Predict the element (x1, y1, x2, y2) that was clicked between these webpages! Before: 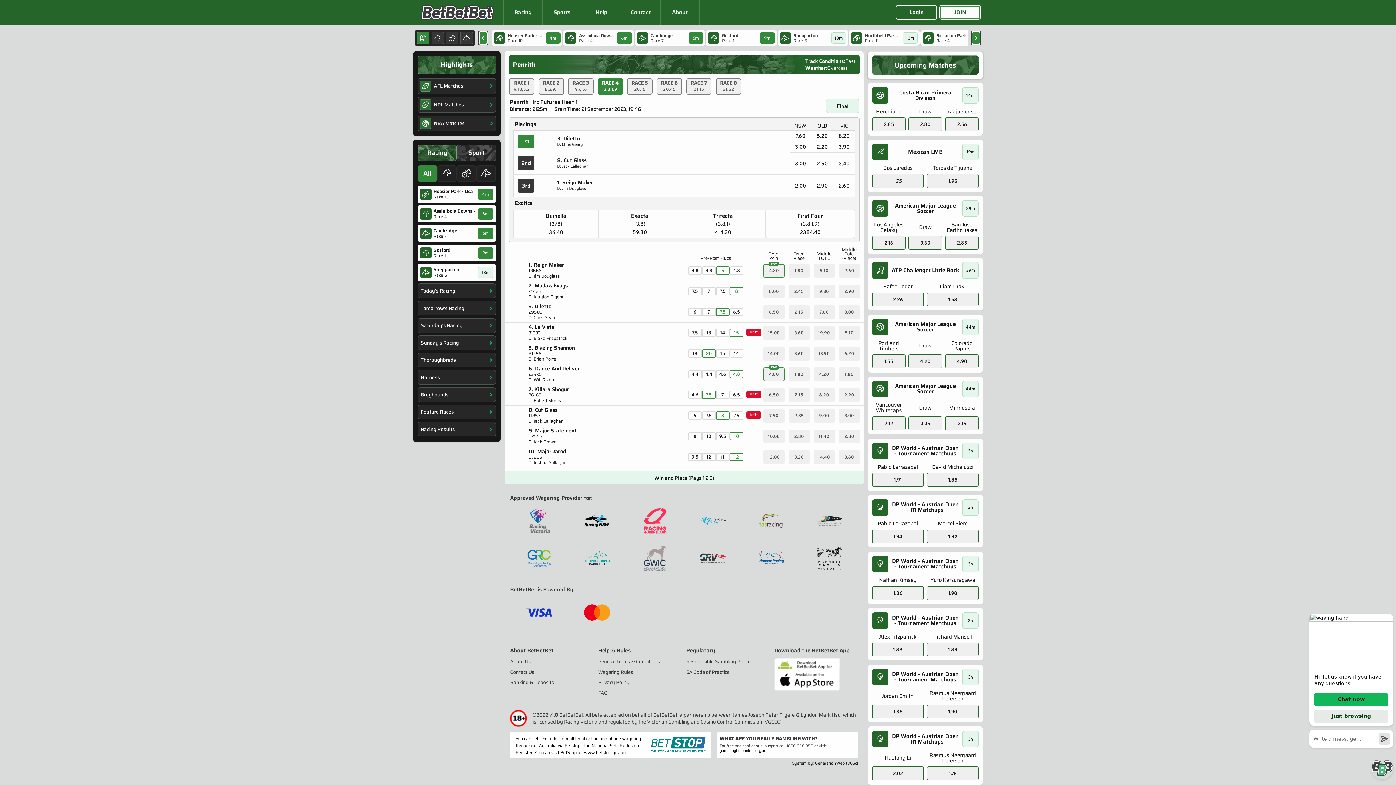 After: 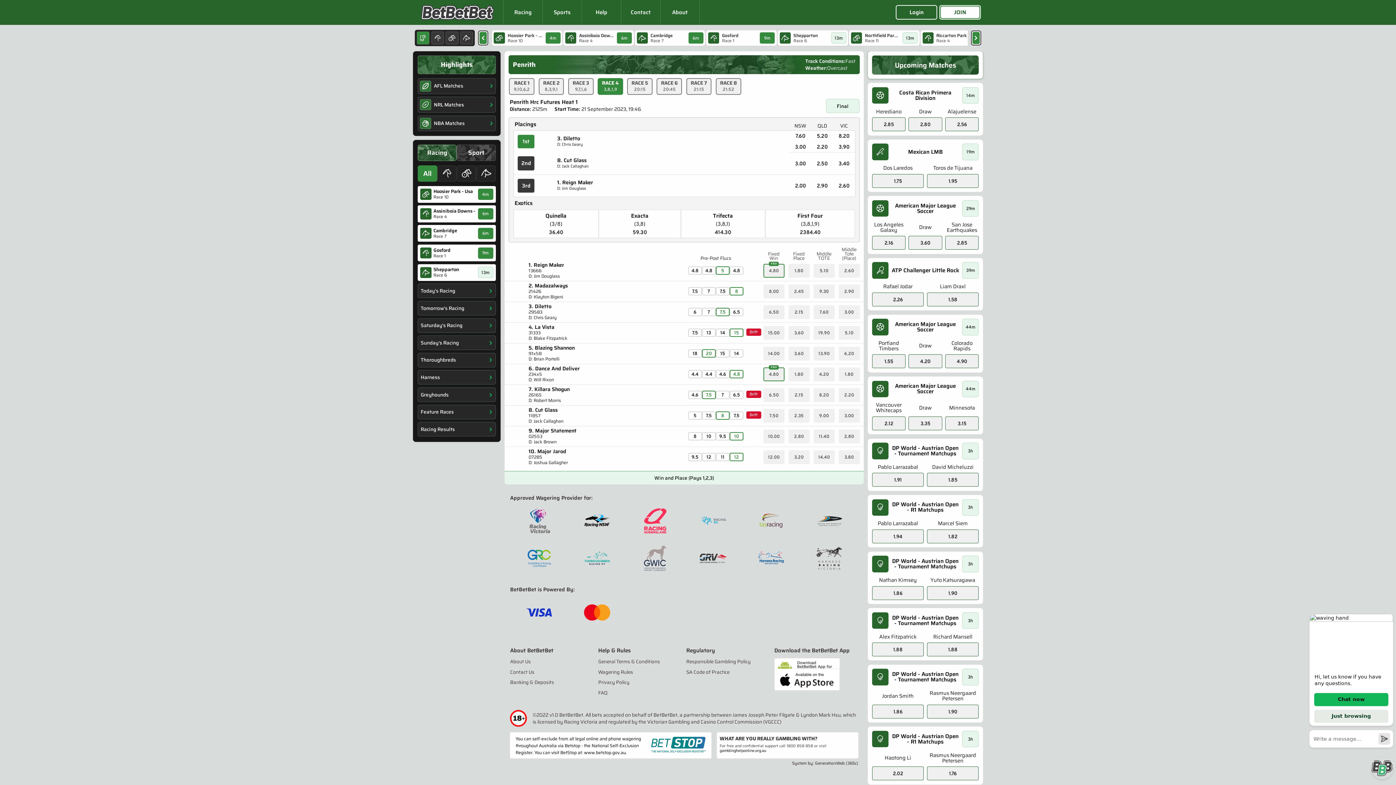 Action: label: Privacy Policy bbox: (598, 679, 682, 687)